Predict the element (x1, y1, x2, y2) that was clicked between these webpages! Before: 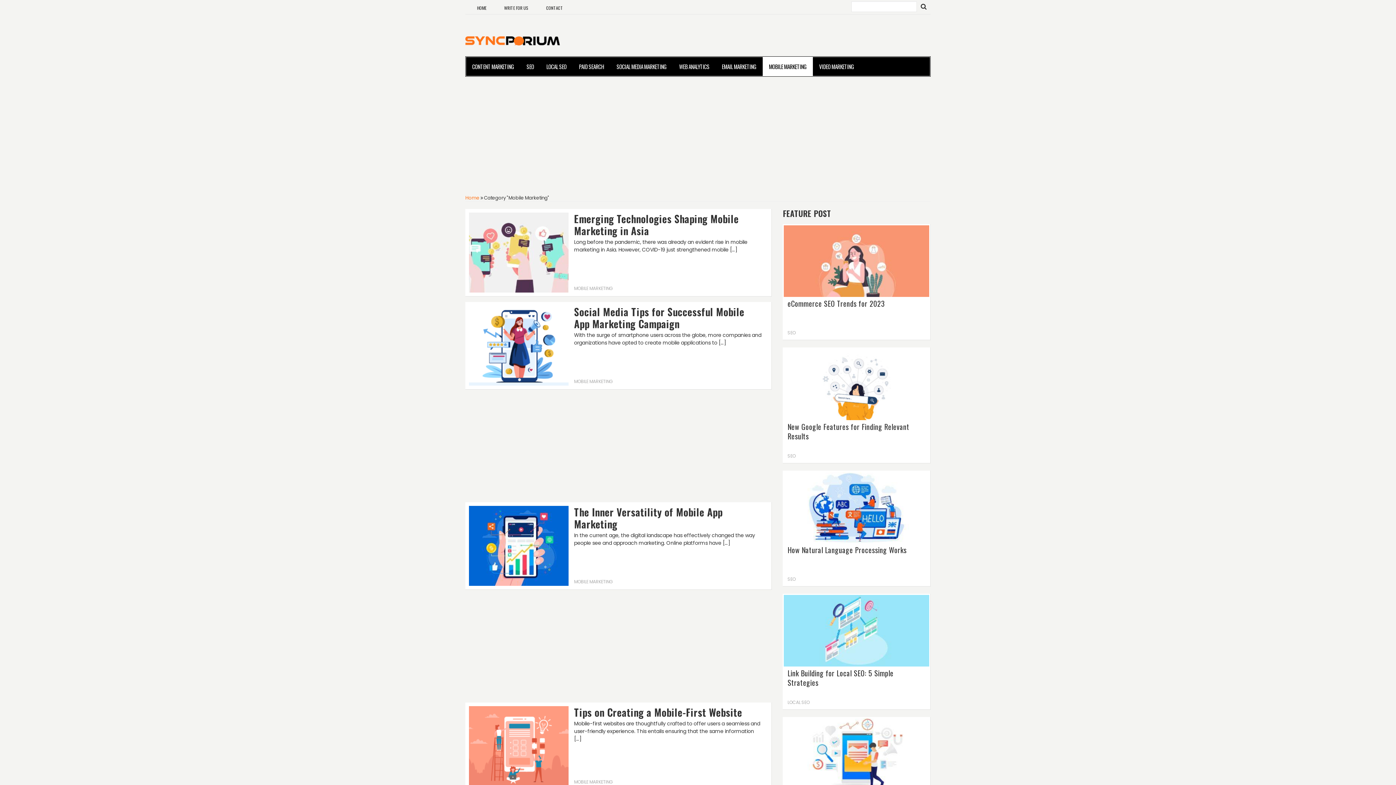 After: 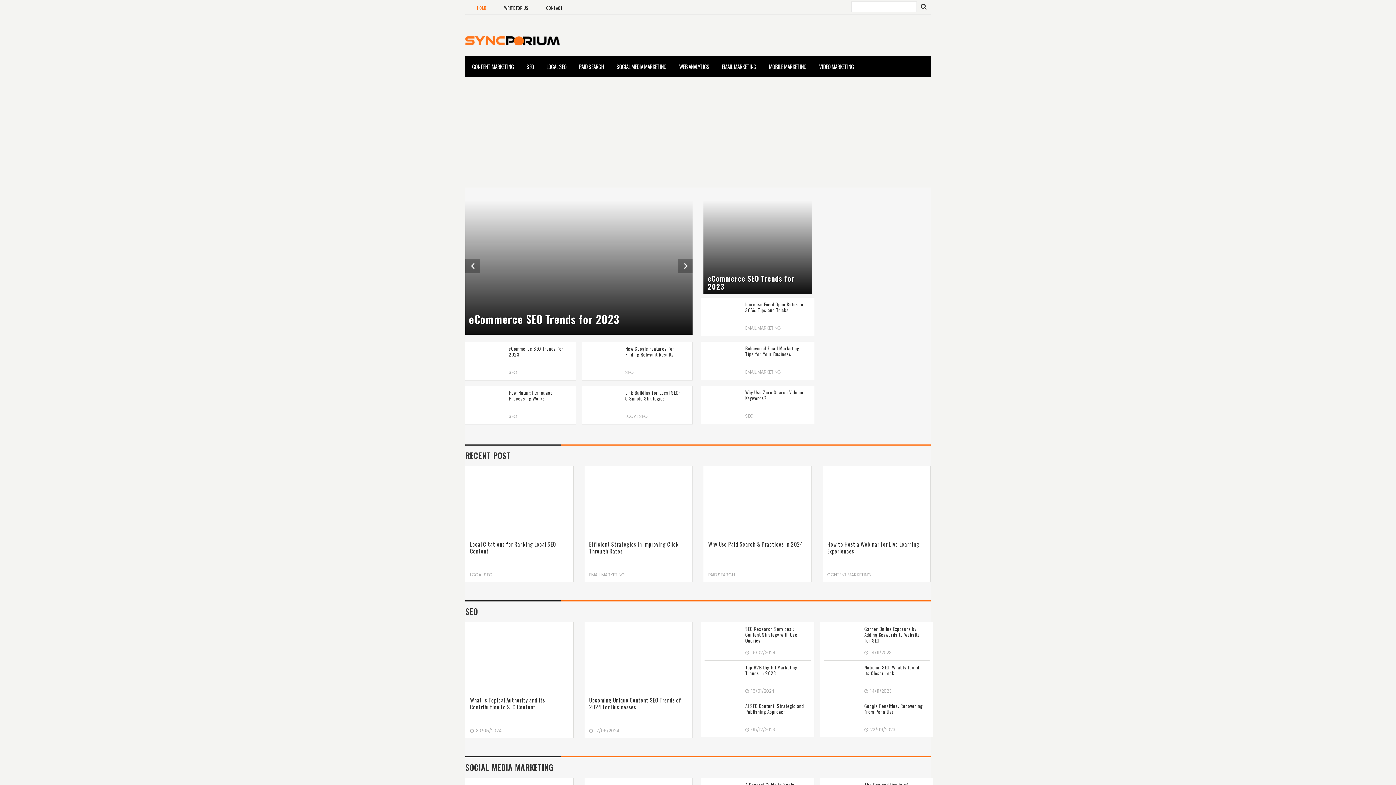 Action: label: Home bbox: (465, 194, 479, 201)